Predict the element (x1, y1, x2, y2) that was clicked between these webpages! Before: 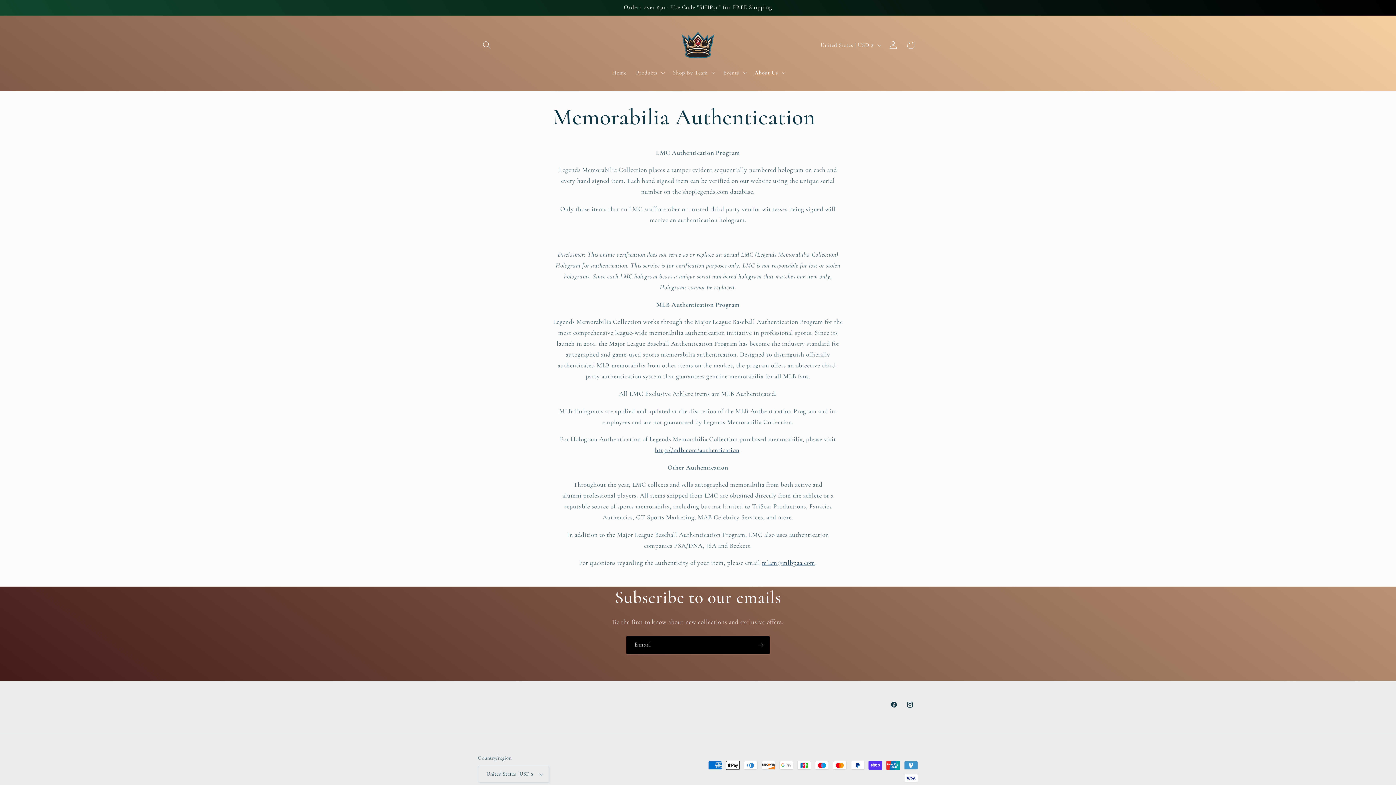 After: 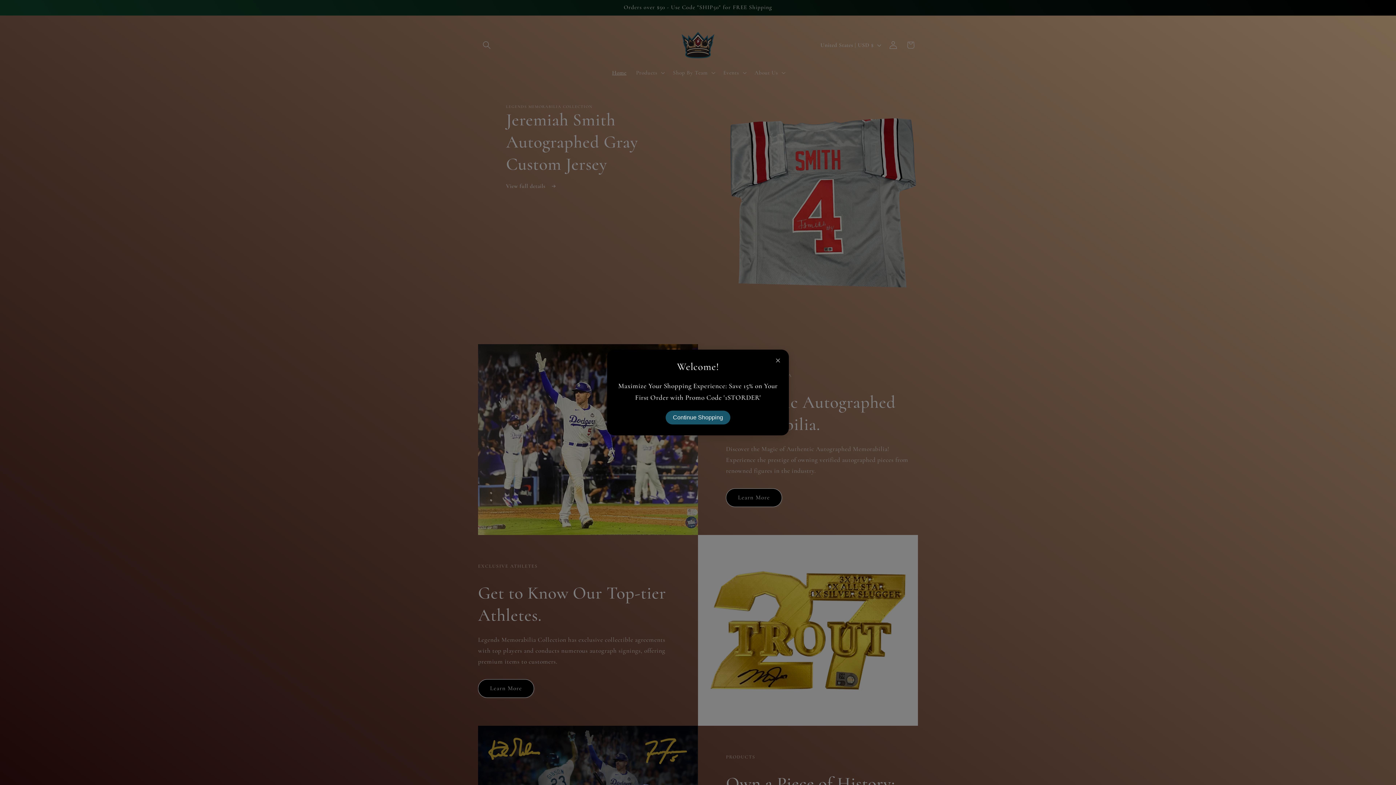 Action: label: Home bbox: (607, 64, 631, 81)